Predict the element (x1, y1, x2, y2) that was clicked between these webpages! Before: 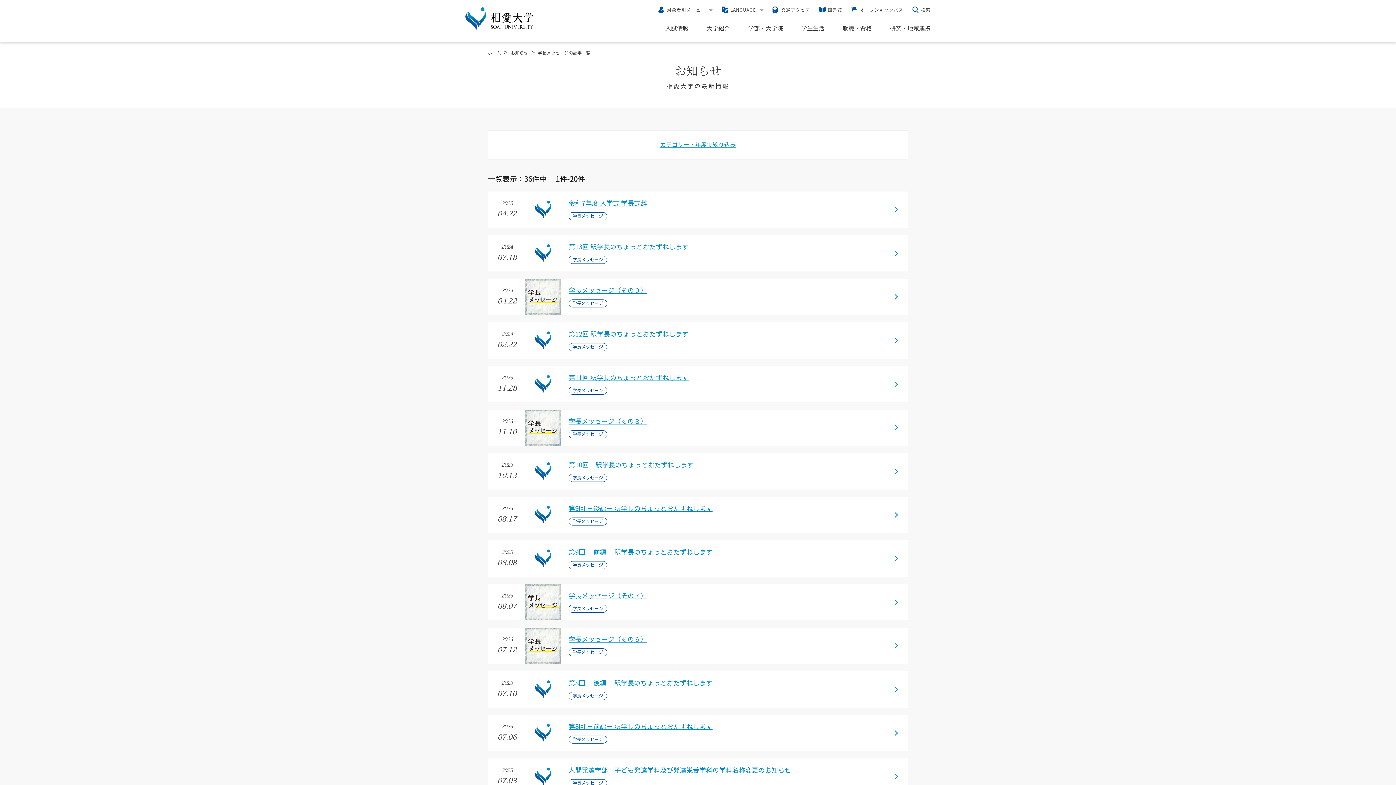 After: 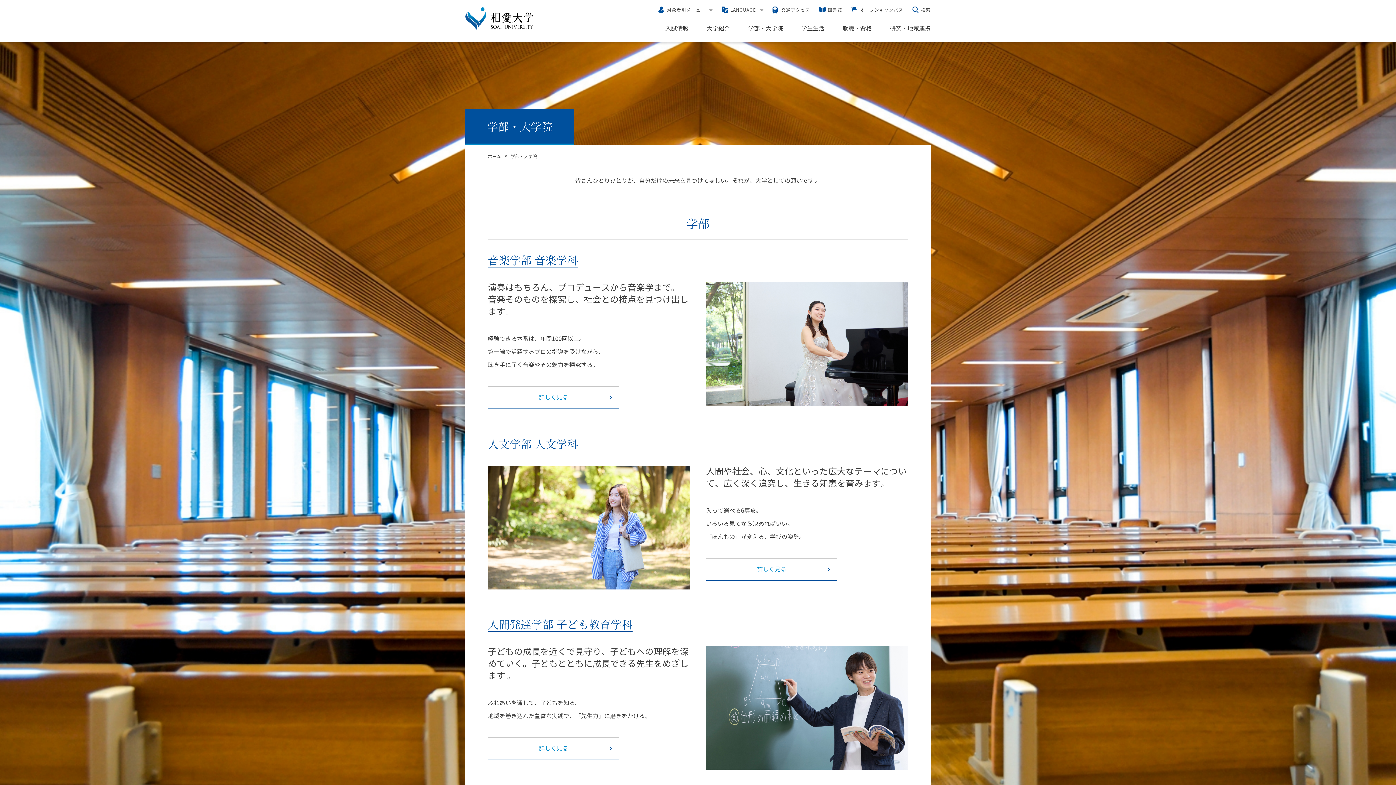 Action: bbox: (748, 25, 783, 41) label: 学部・大学院